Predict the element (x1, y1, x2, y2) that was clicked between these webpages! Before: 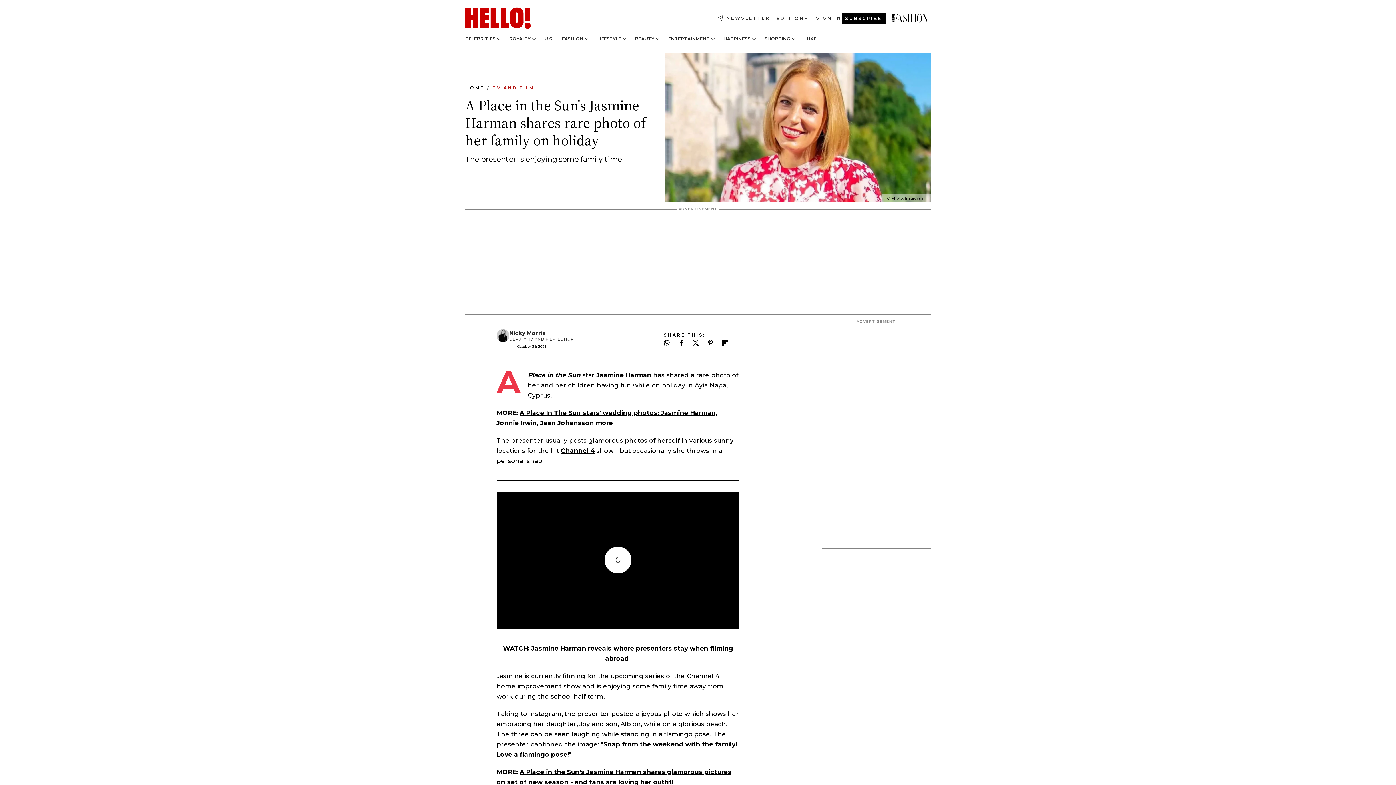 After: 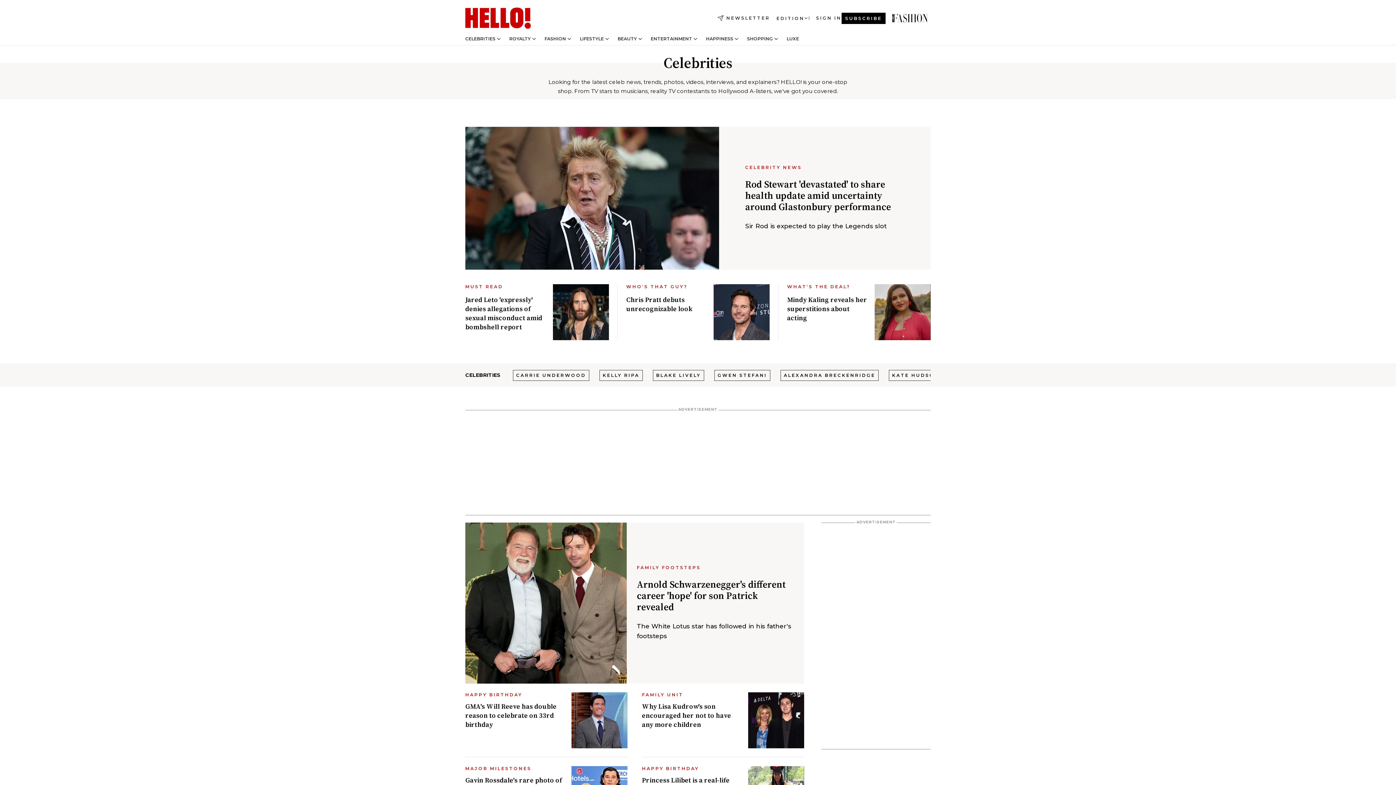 Action: bbox: (465, 36, 495, 41) label: CELEBRITIES